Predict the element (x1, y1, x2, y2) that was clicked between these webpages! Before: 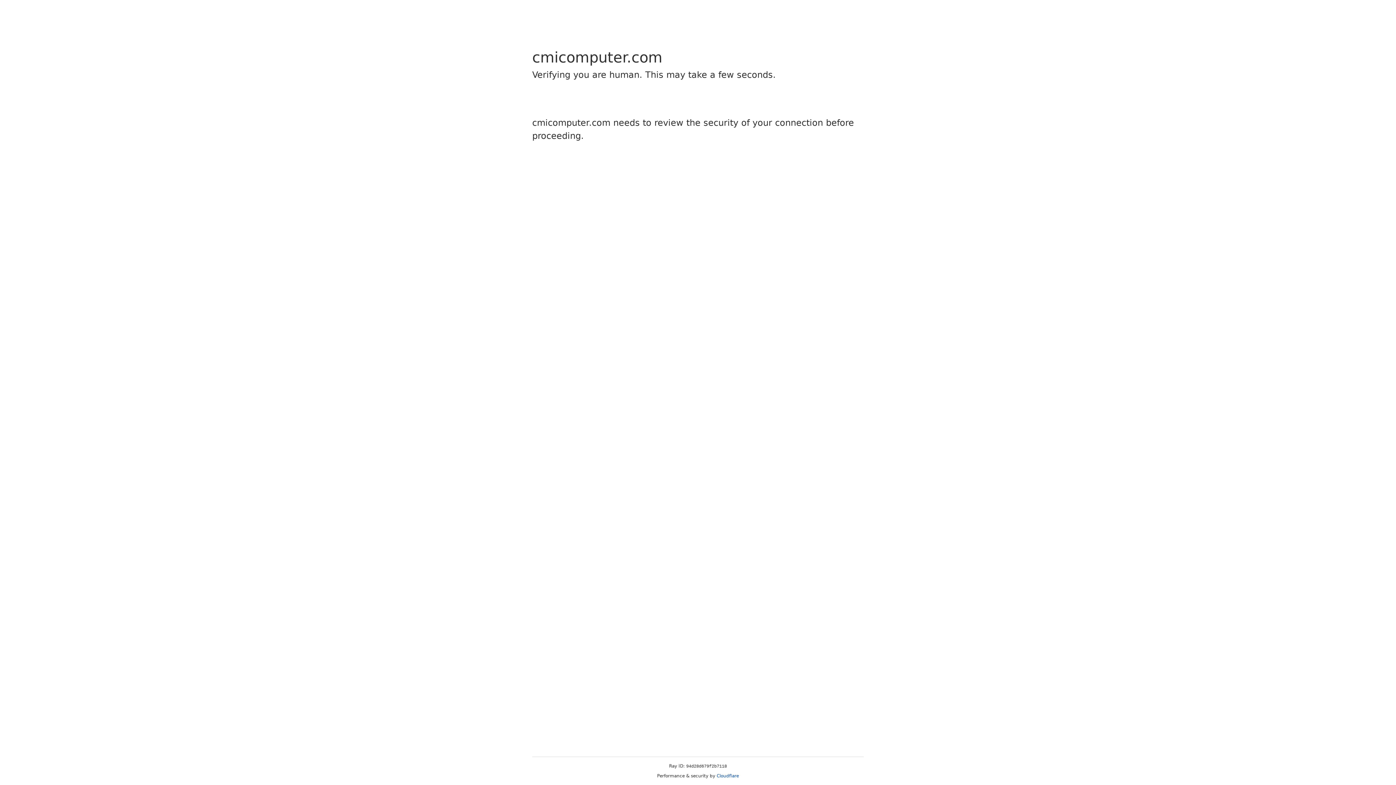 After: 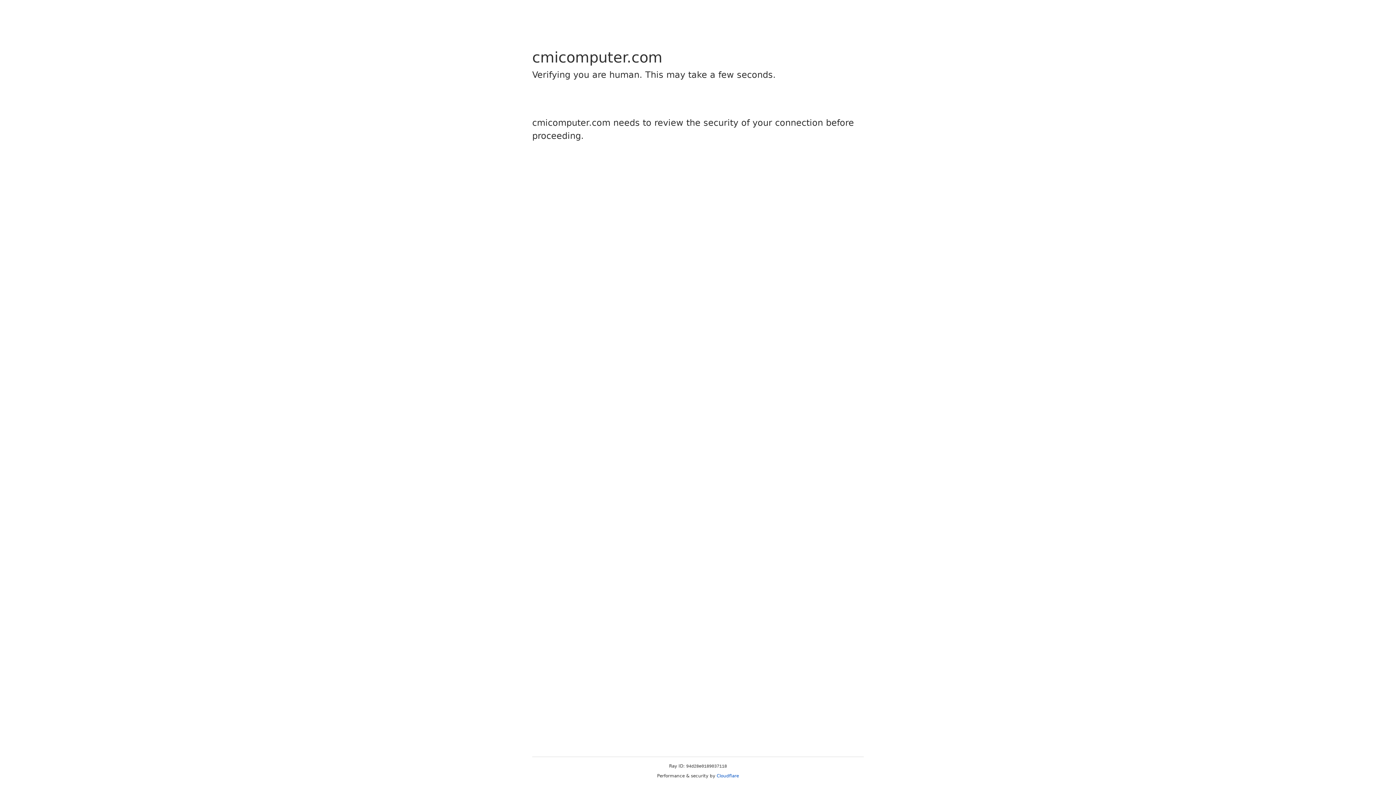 Action: bbox: (716, 773, 739, 778) label: Cloudflare